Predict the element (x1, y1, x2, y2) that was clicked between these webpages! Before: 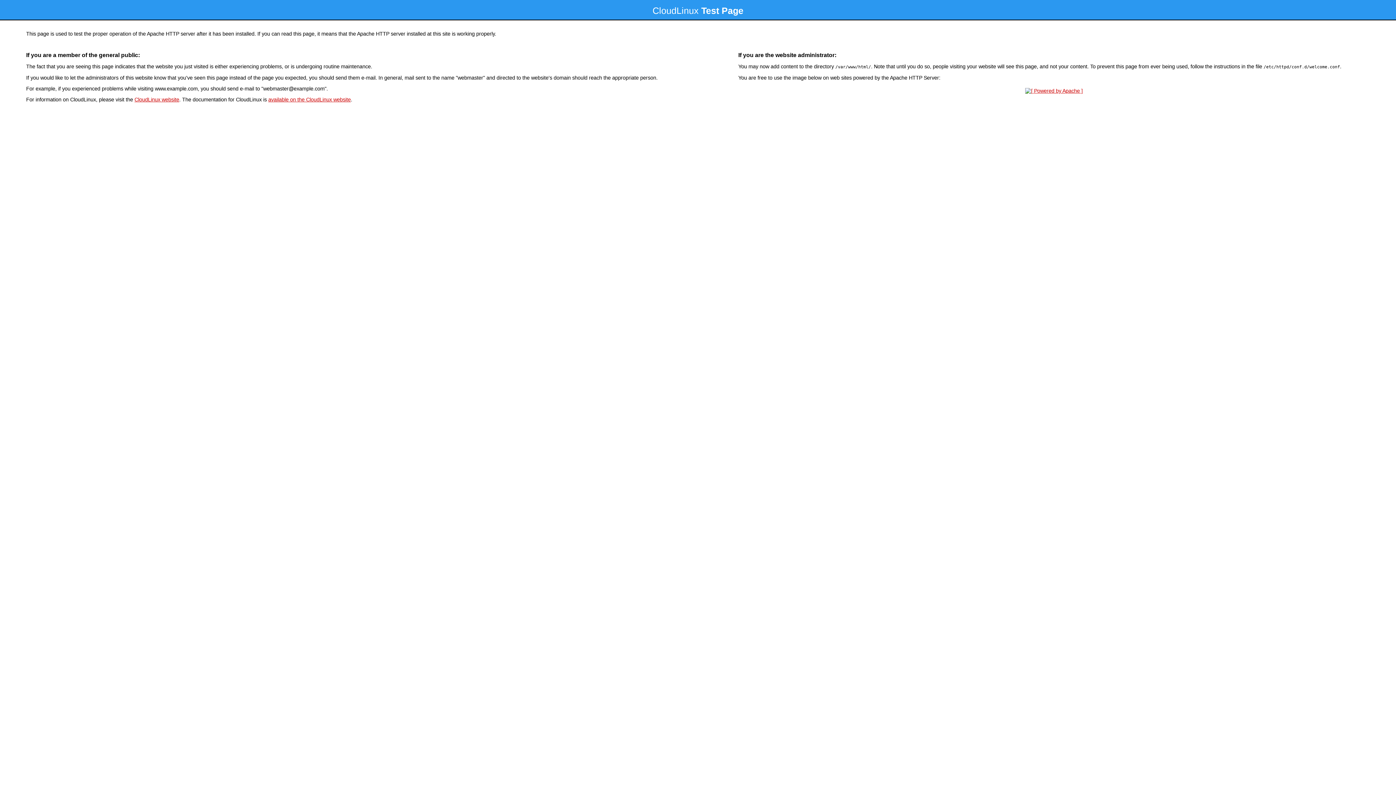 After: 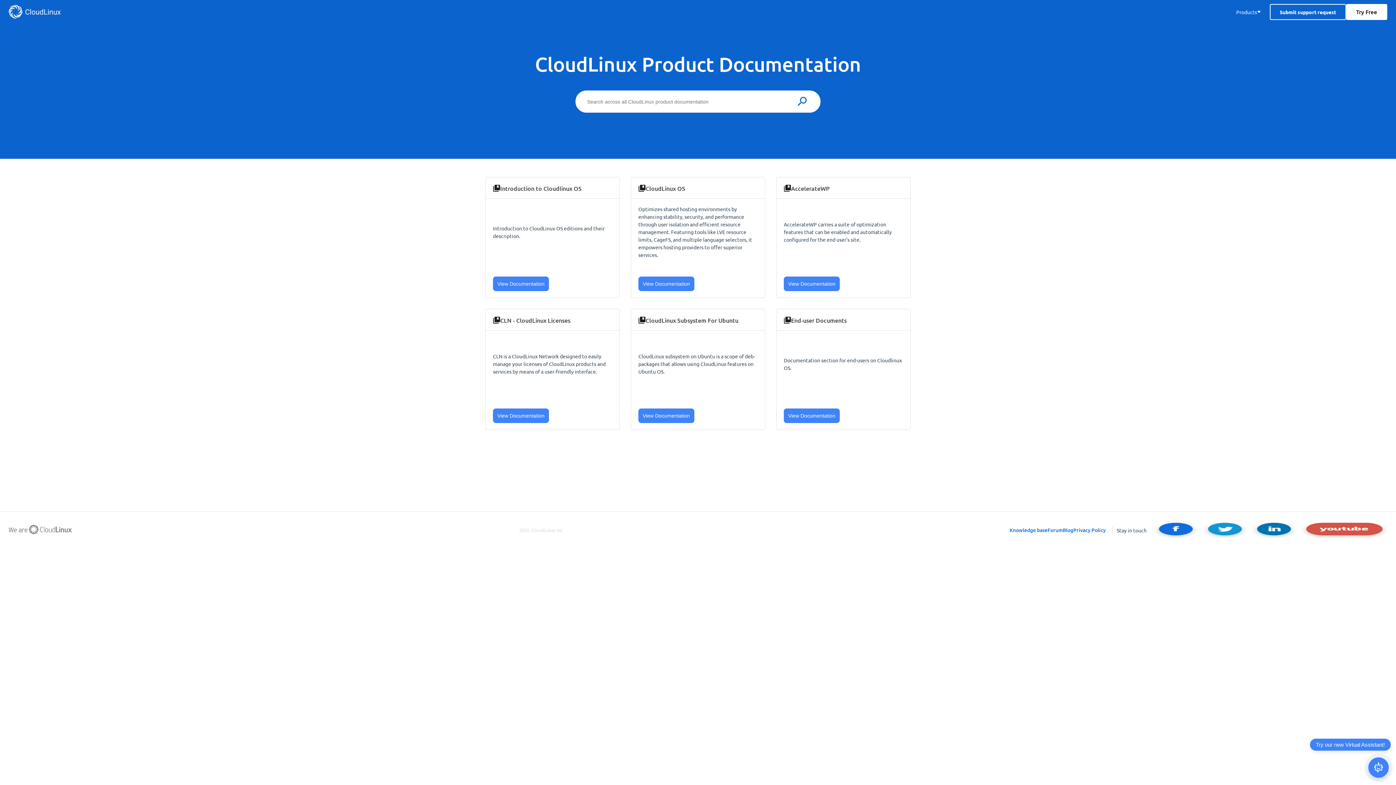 Action: bbox: (268, 96, 350, 102) label: available on the CloudLinux website